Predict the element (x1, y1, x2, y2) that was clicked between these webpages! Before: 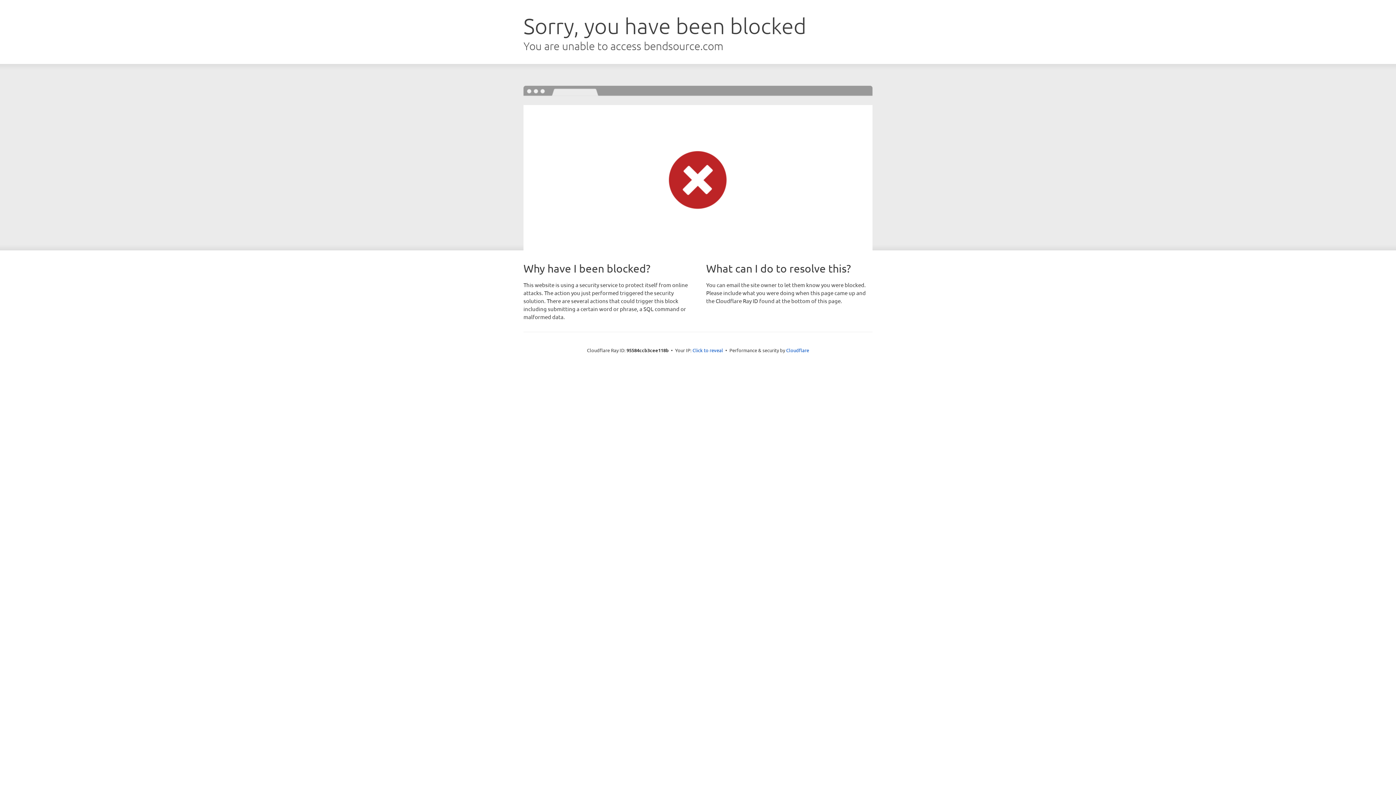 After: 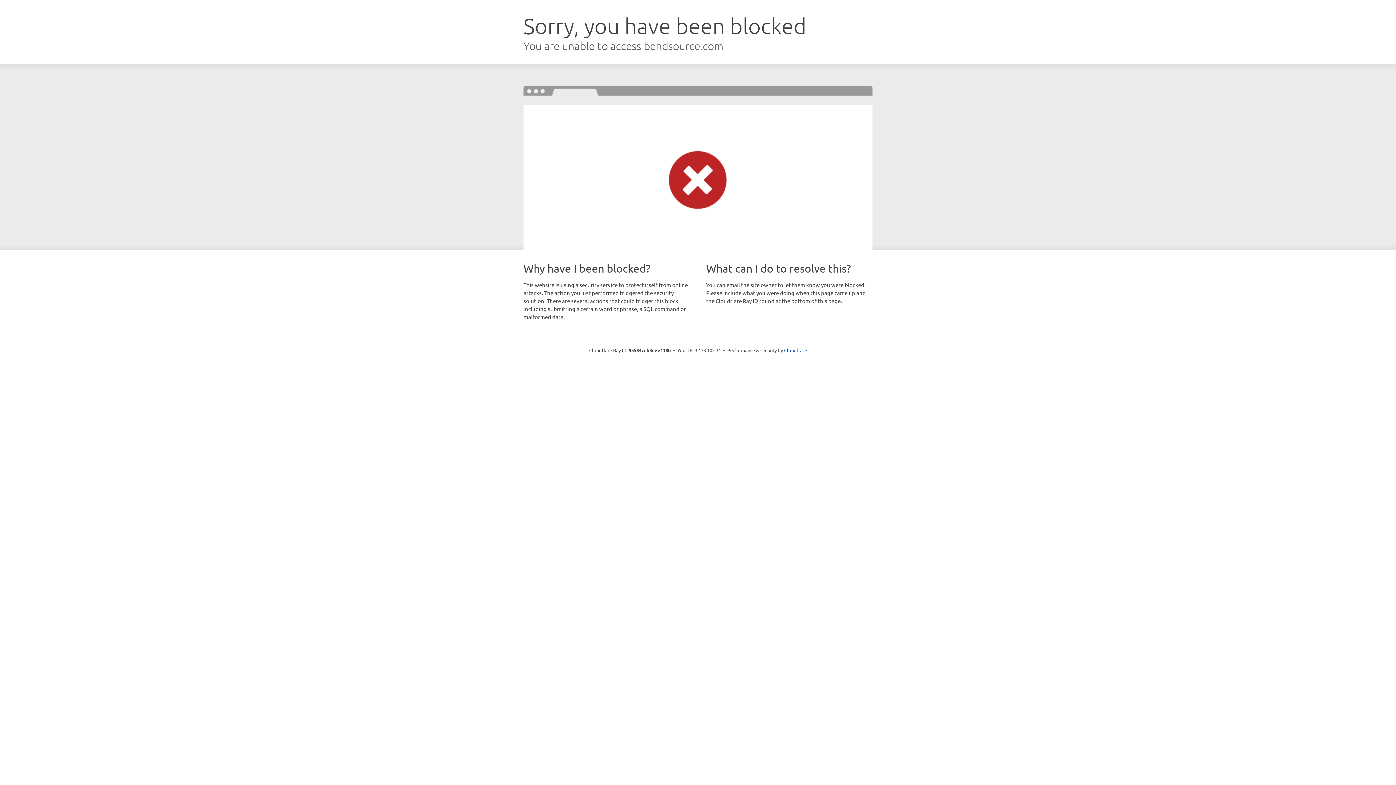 Action: bbox: (692, 346, 723, 353) label: Click to reveal